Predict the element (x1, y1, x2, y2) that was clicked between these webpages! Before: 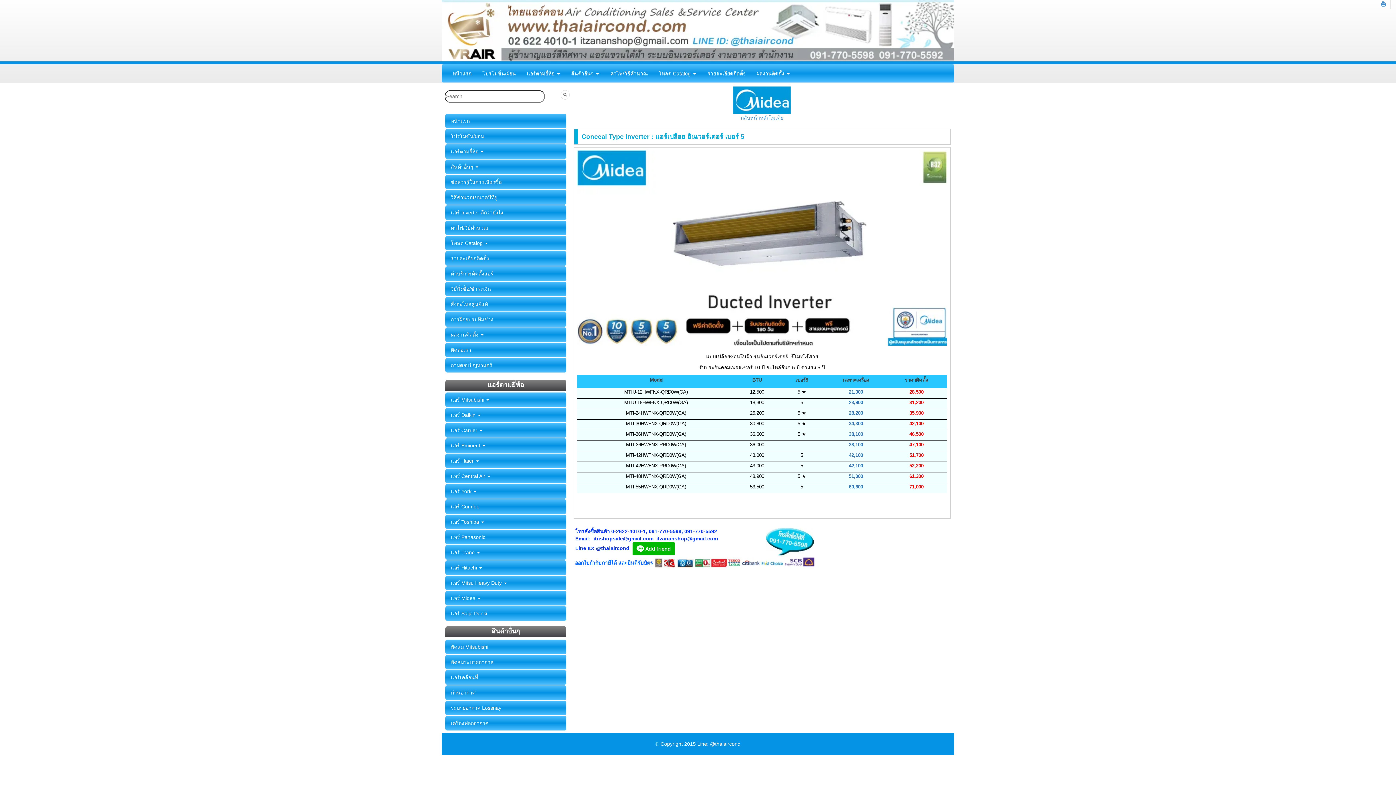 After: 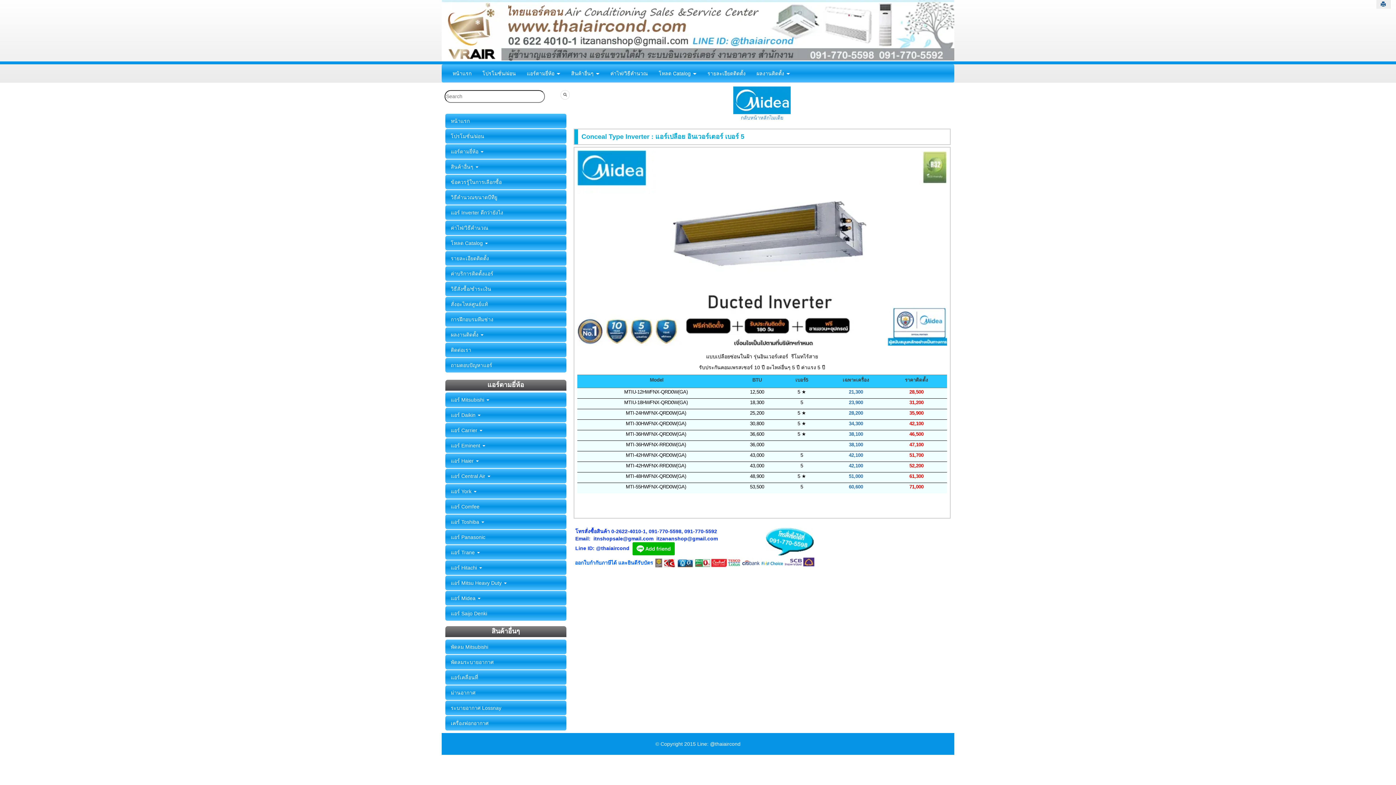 Action: bbox: (1378, 0, 1390, 8)